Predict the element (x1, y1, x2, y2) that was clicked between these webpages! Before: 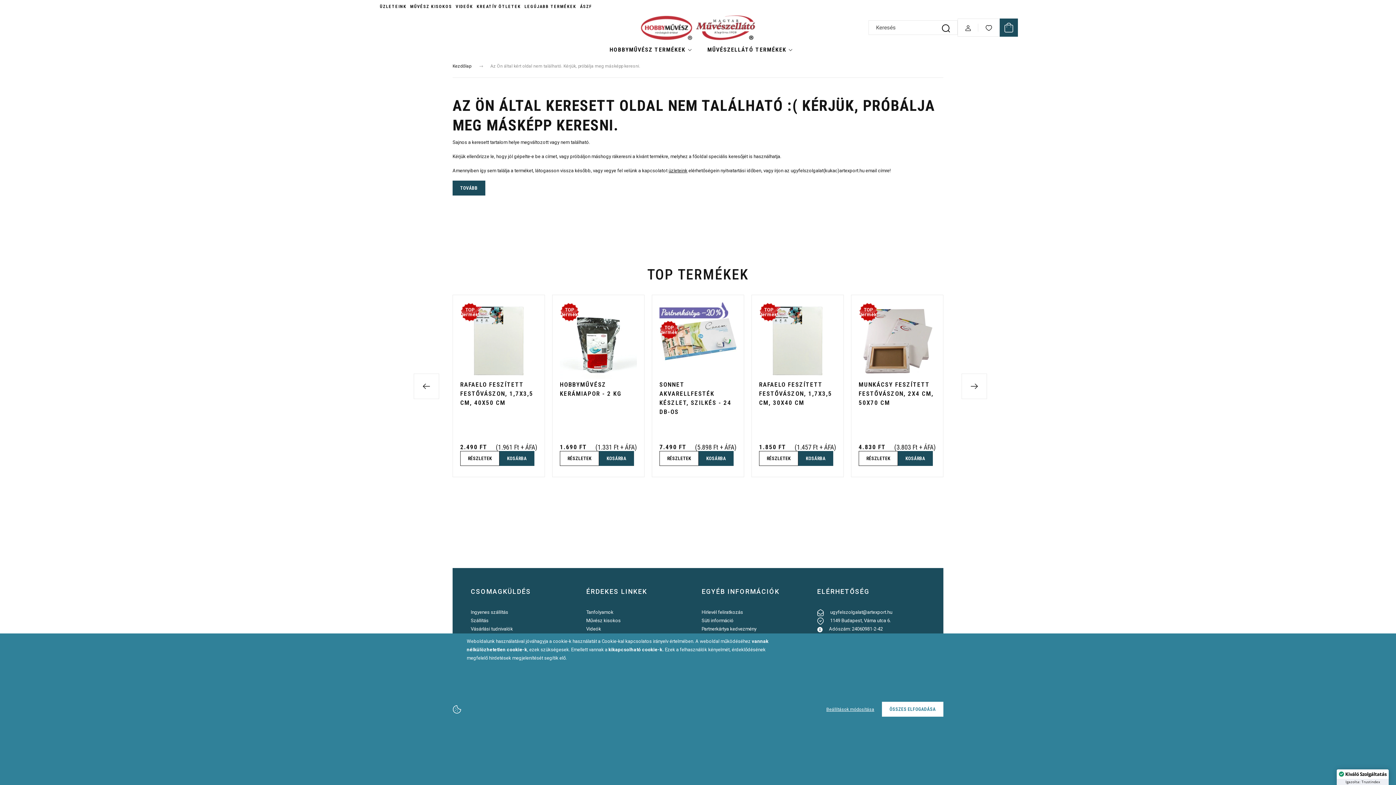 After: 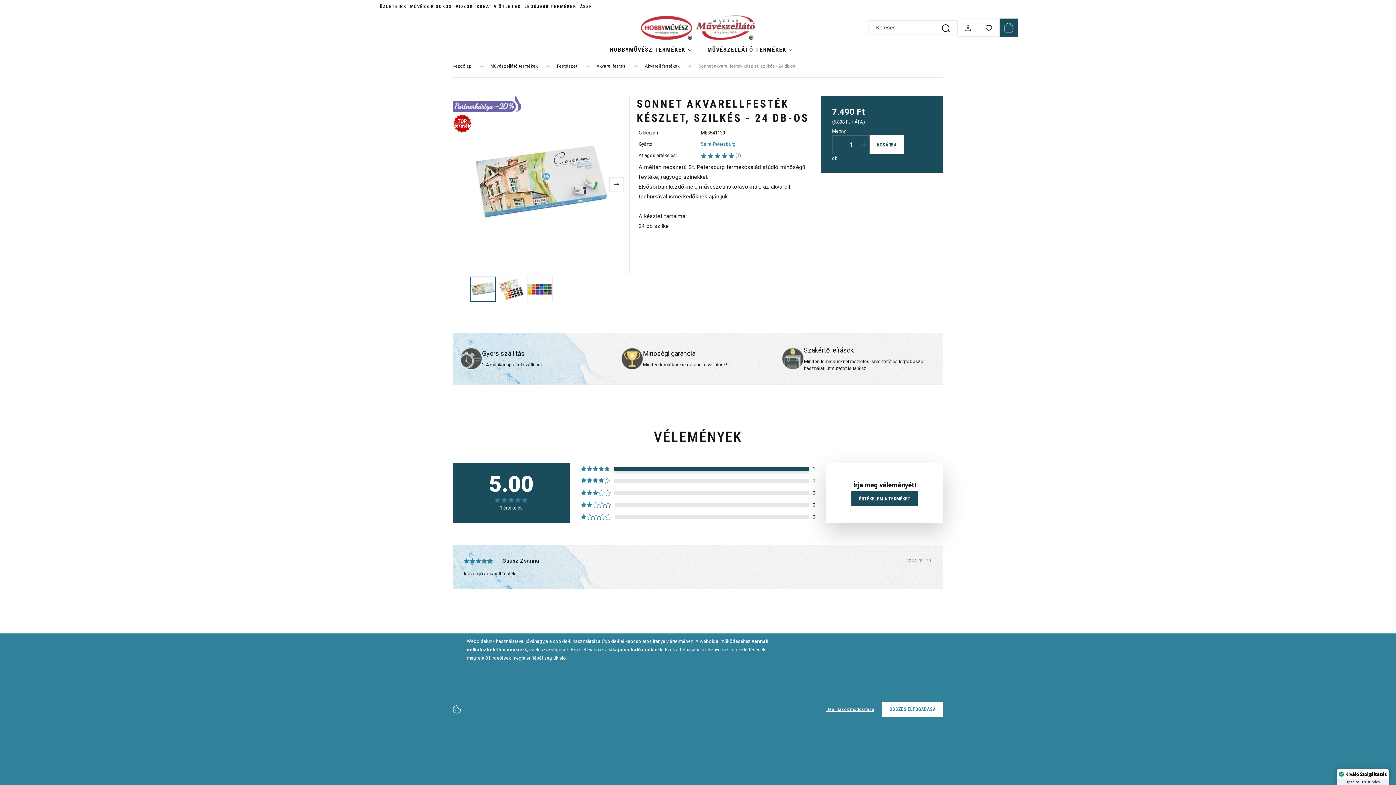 Action: bbox: (659, 302, 728, 318)